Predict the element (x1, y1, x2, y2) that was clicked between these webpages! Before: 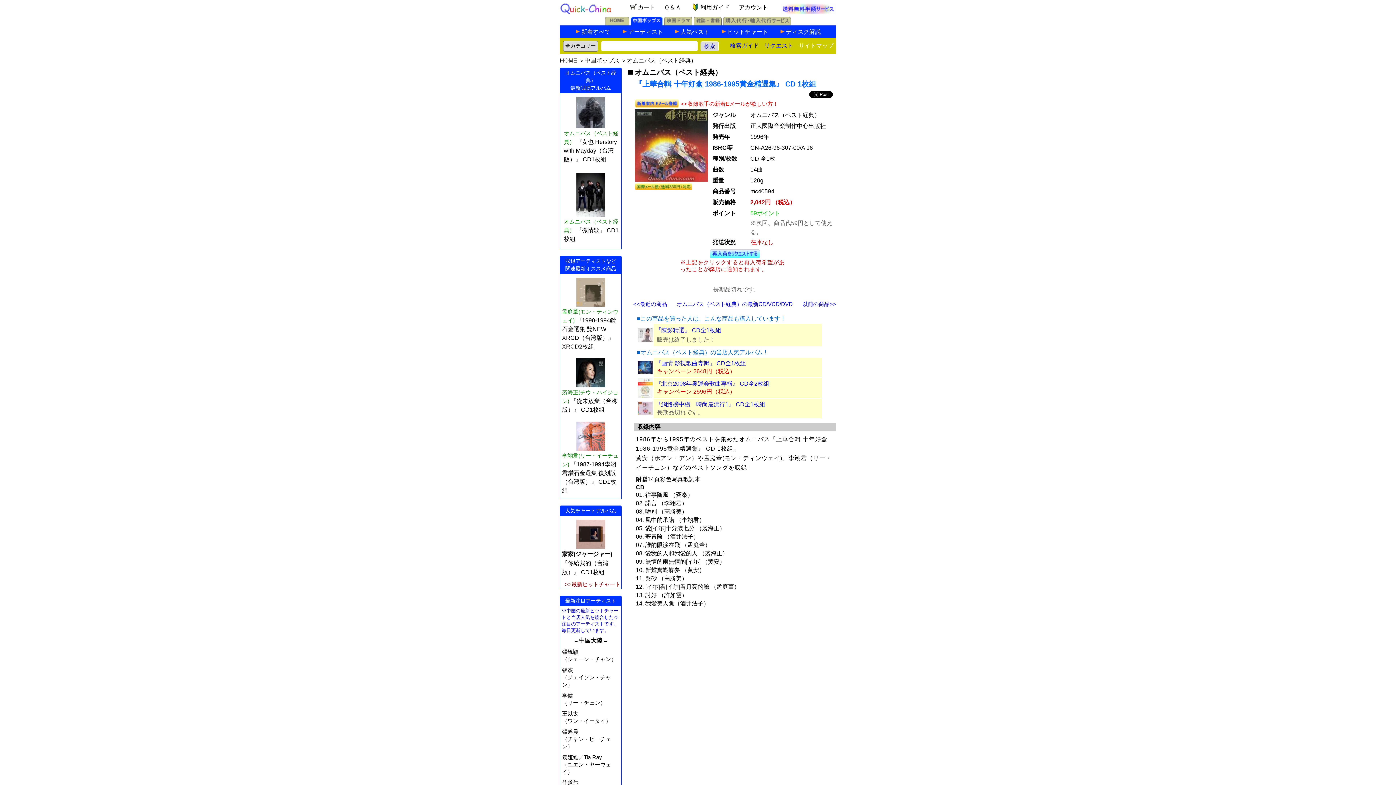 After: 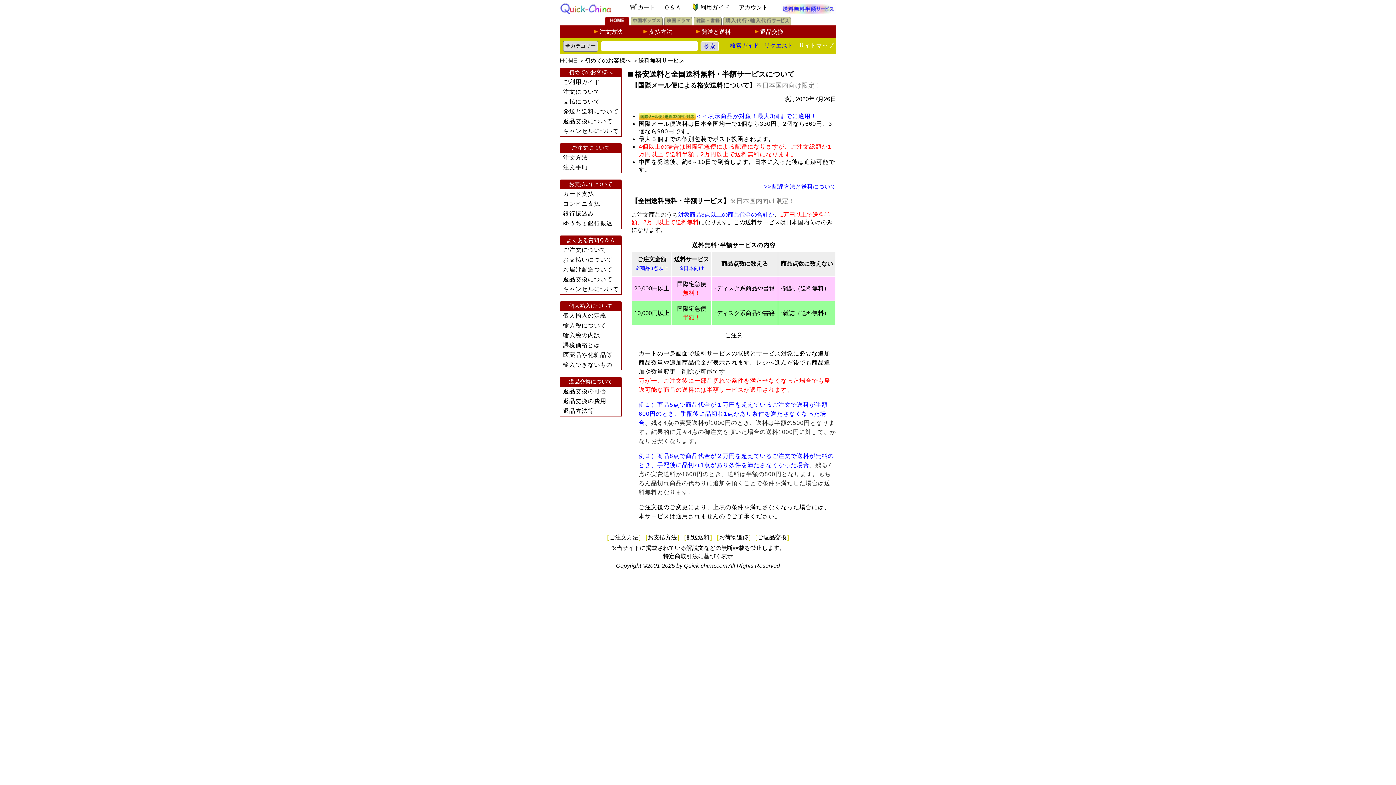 Action: bbox: (781, 9, 836, 15)